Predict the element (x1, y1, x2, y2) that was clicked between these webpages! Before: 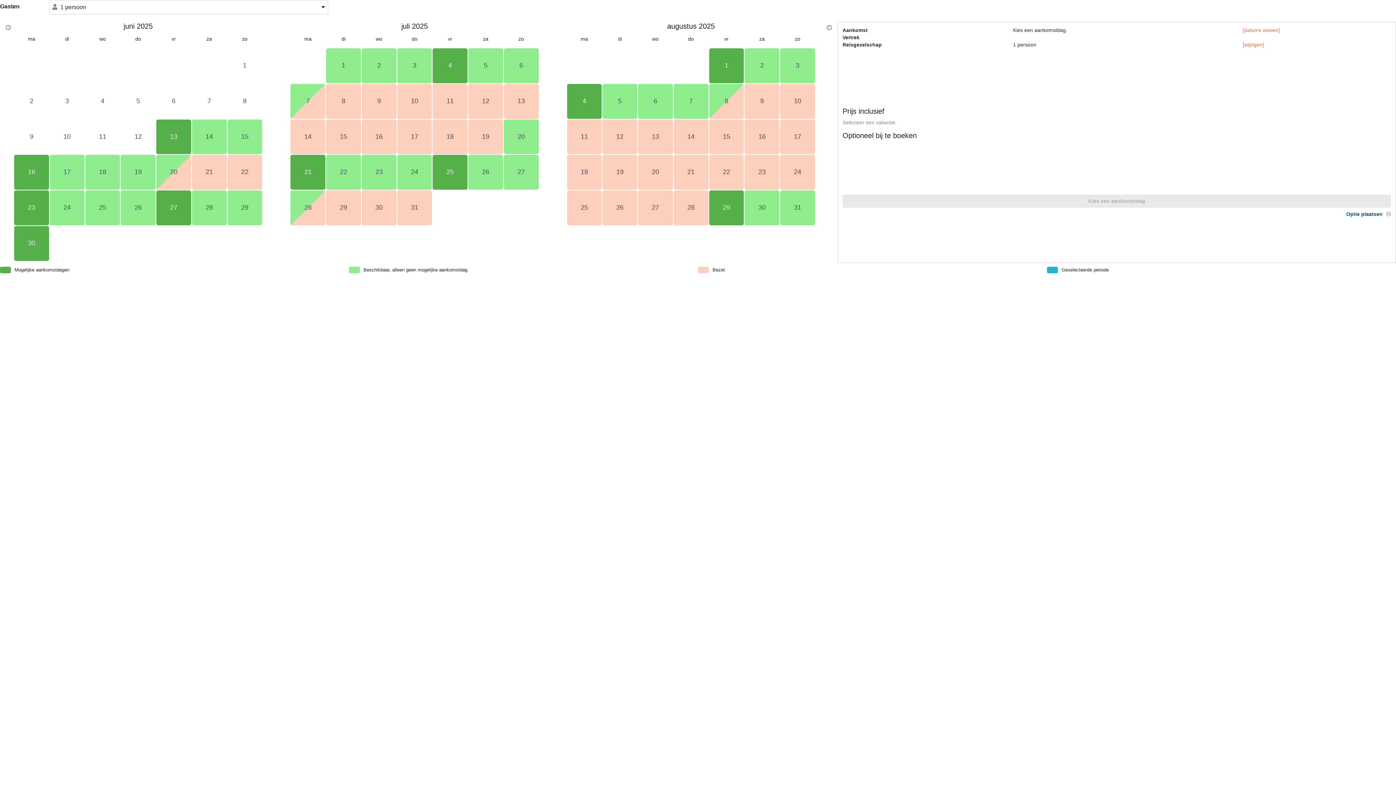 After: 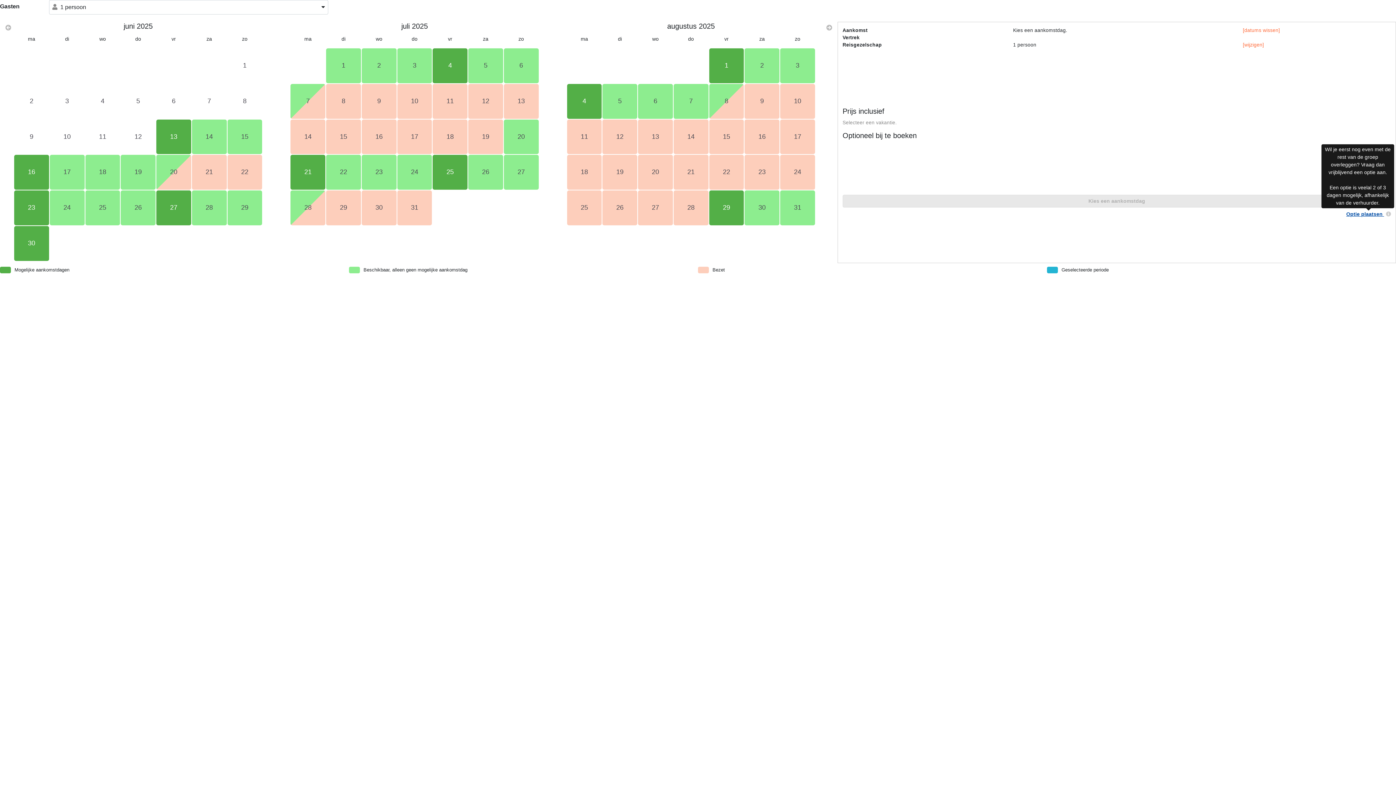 Action: label: Optie plaatsen  bbox: (1346, 210, 1391, 218)